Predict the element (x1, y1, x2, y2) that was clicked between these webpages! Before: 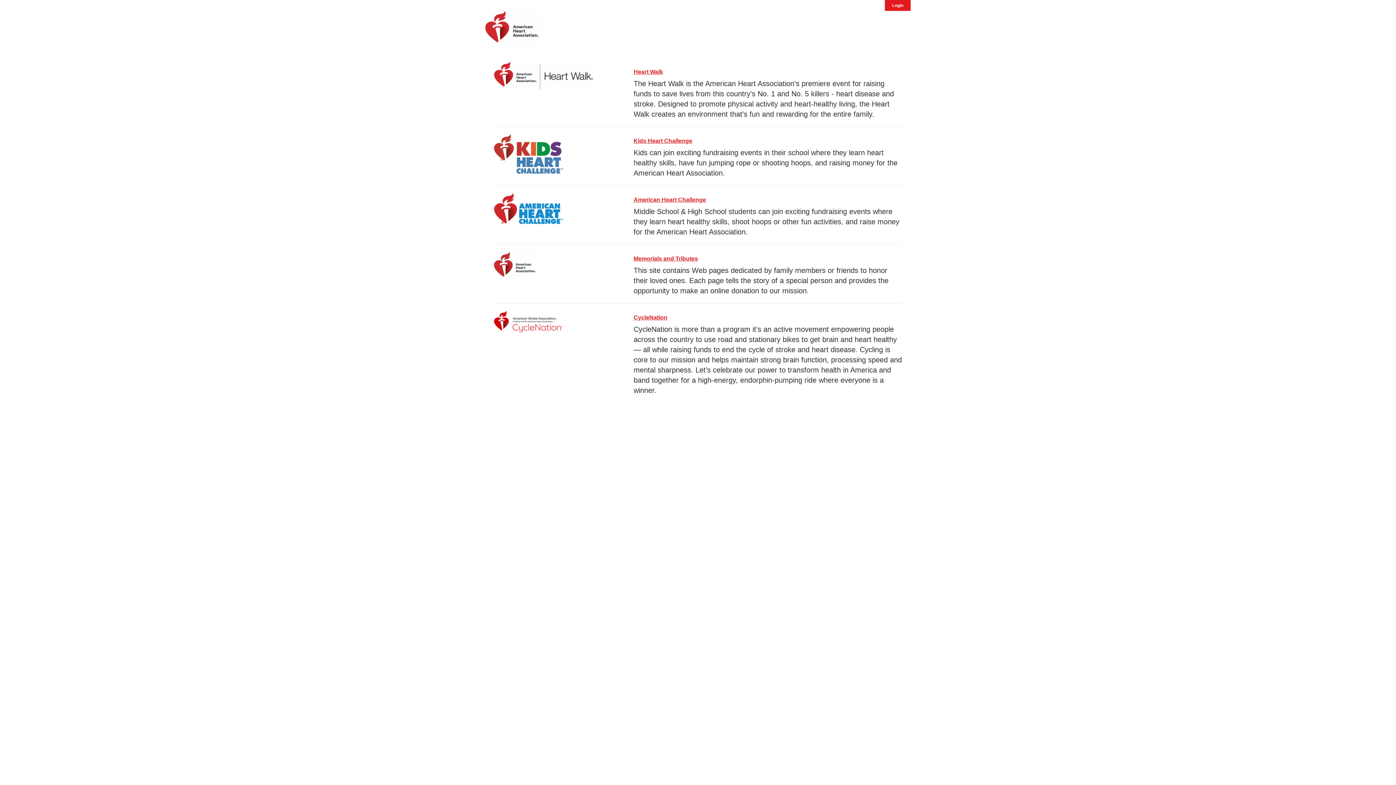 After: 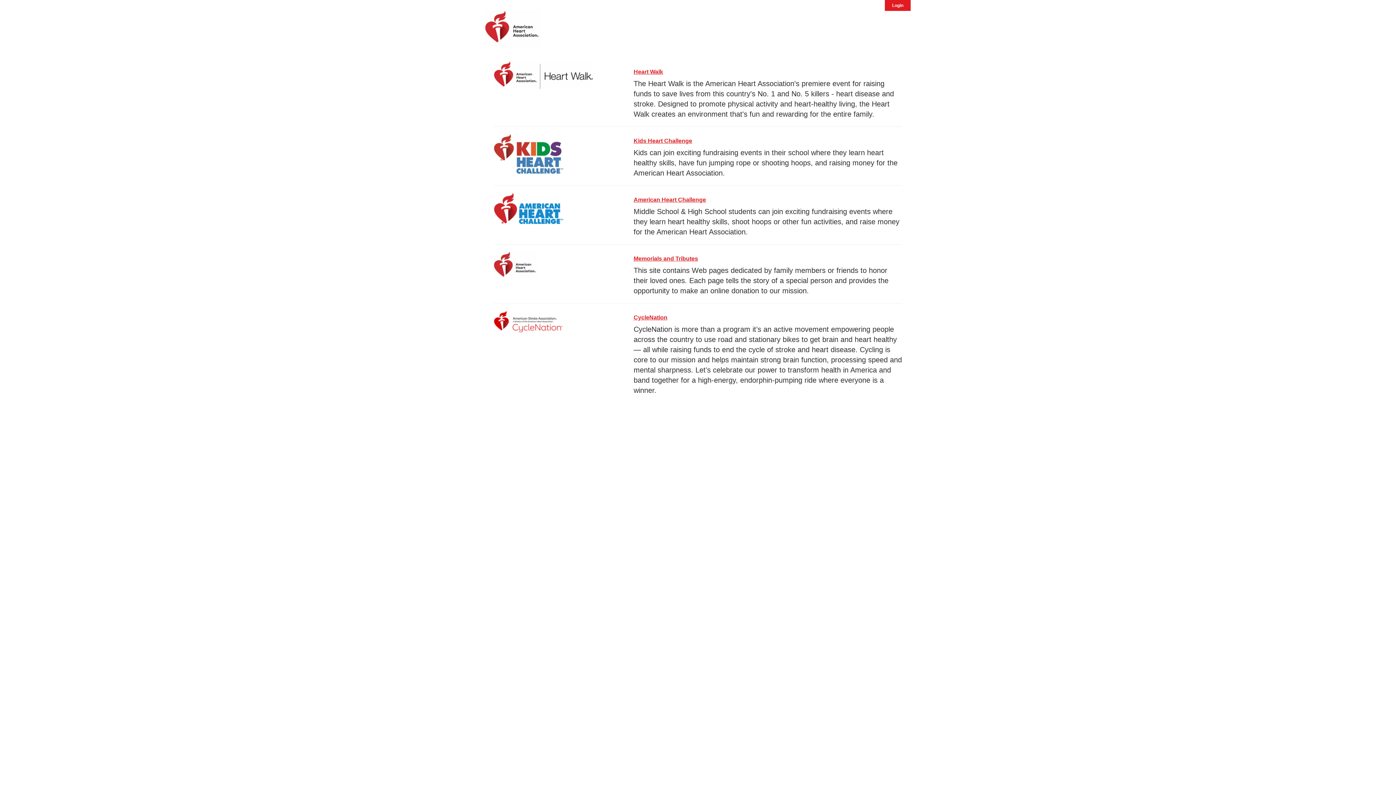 Action: bbox: (633, 314, 667, 320) label: CycleNation